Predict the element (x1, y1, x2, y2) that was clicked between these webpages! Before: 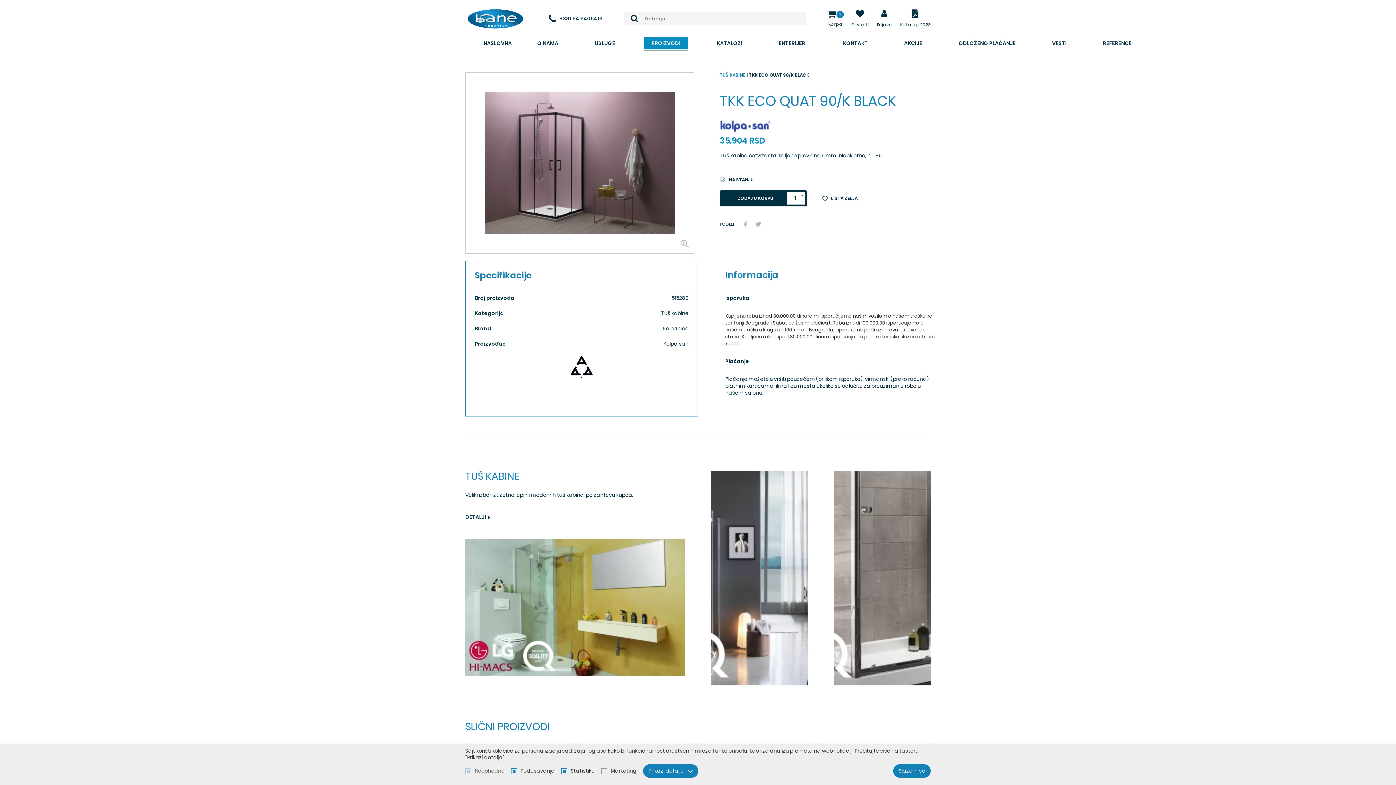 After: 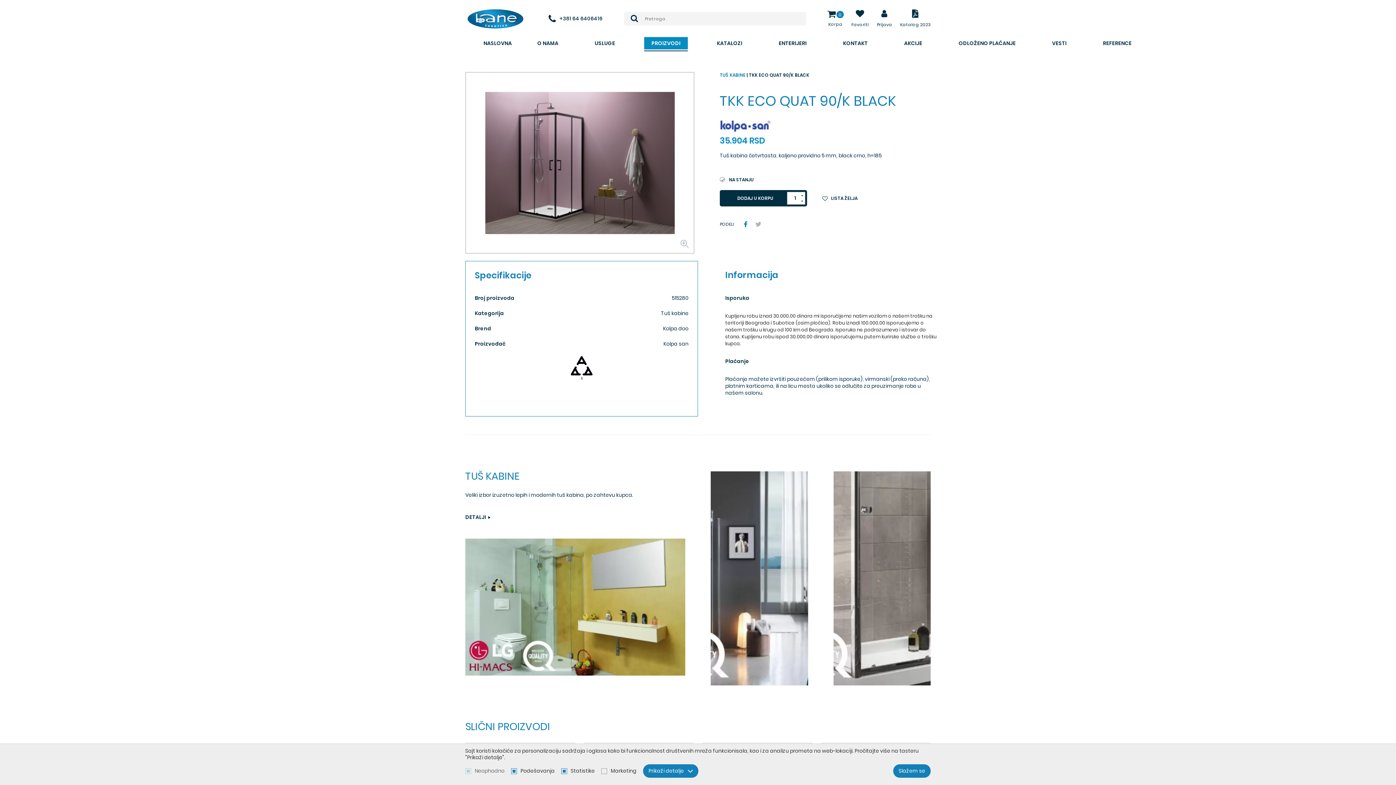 Action: bbox: (742, 220, 749, 227) label:  